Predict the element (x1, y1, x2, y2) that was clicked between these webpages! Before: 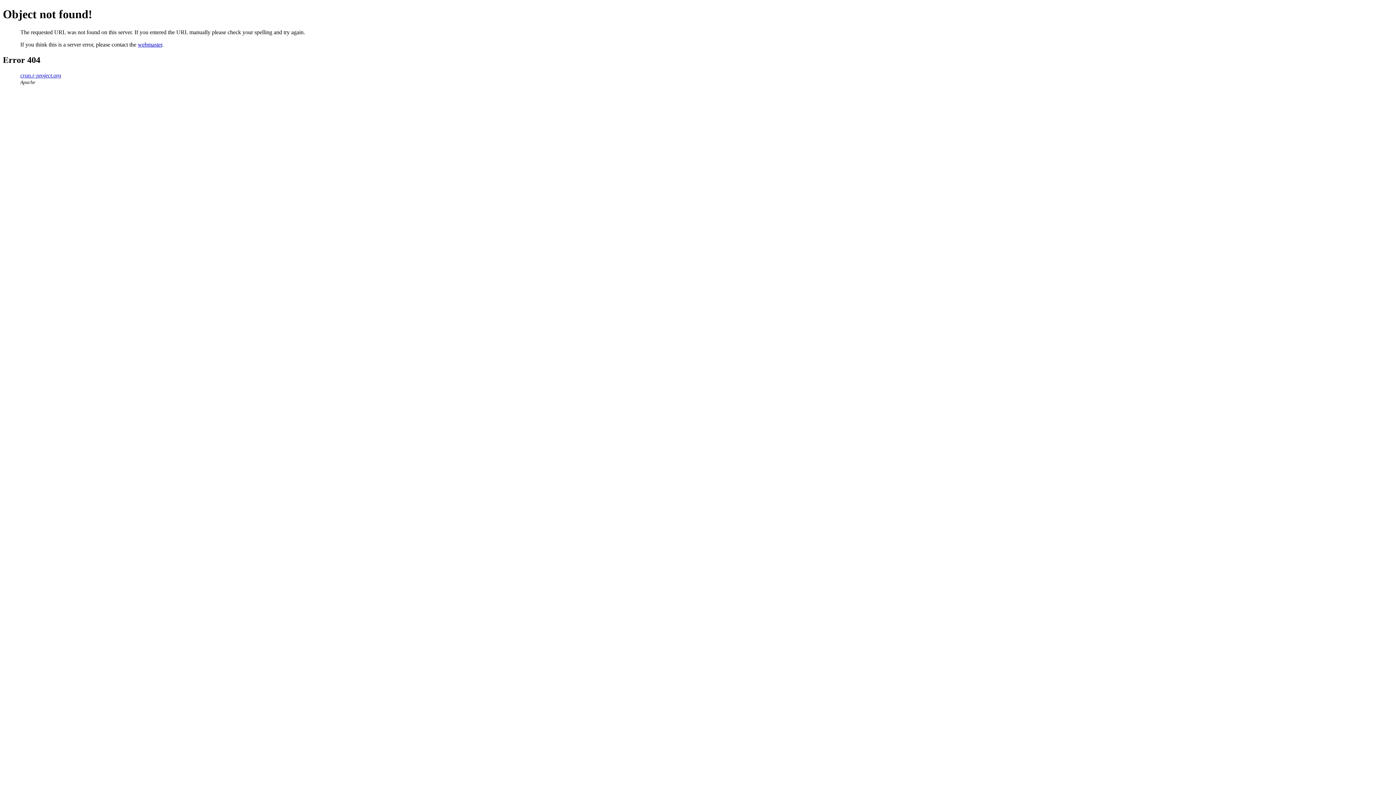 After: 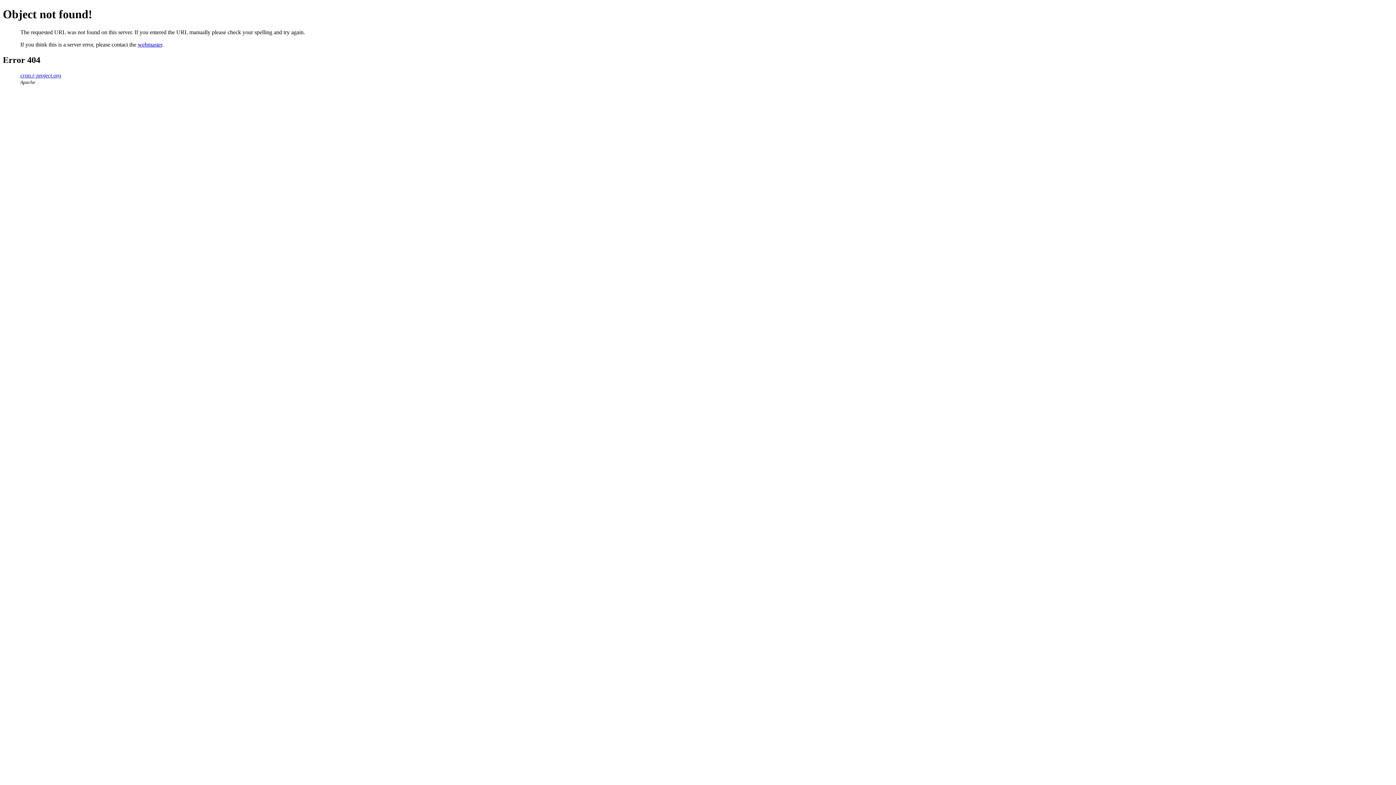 Action: label: webmaster bbox: (137, 41, 162, 47)